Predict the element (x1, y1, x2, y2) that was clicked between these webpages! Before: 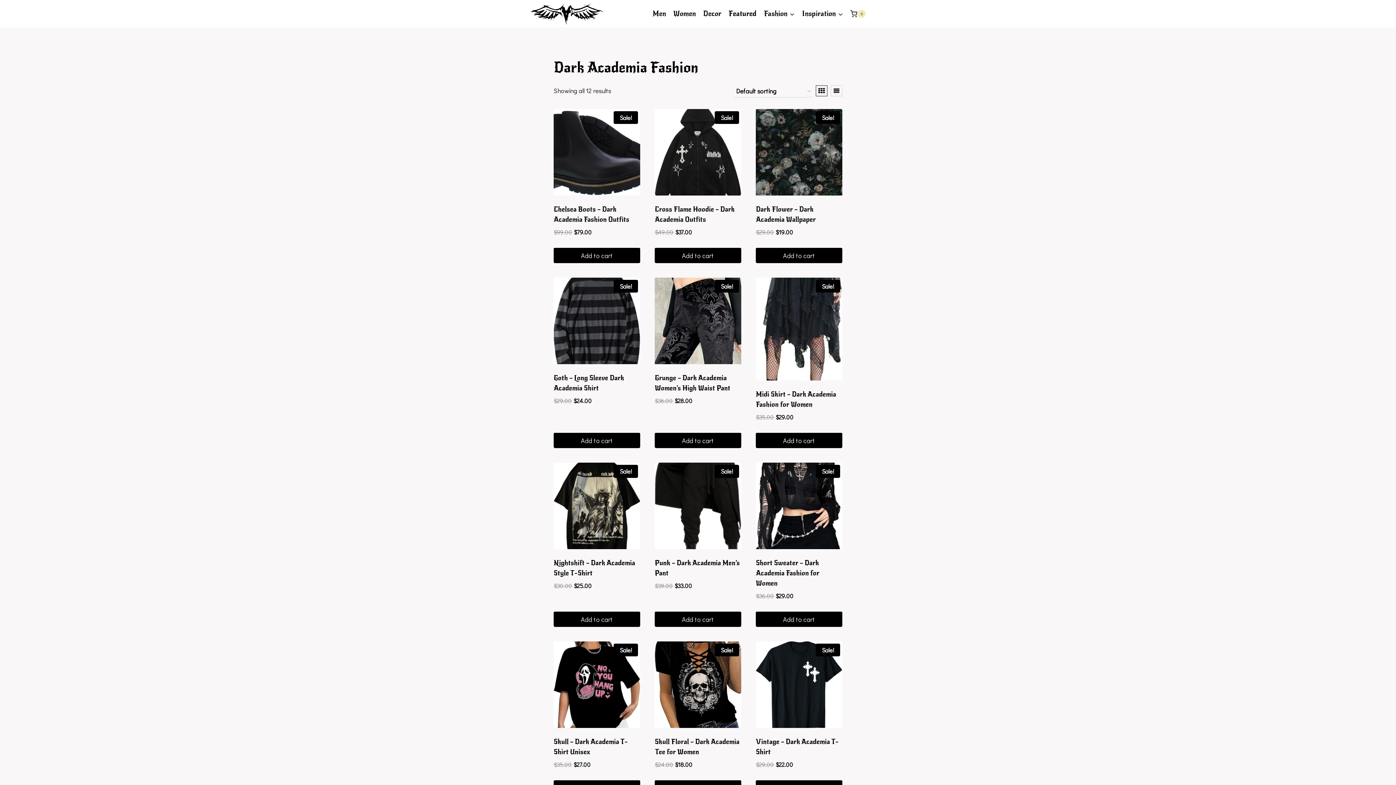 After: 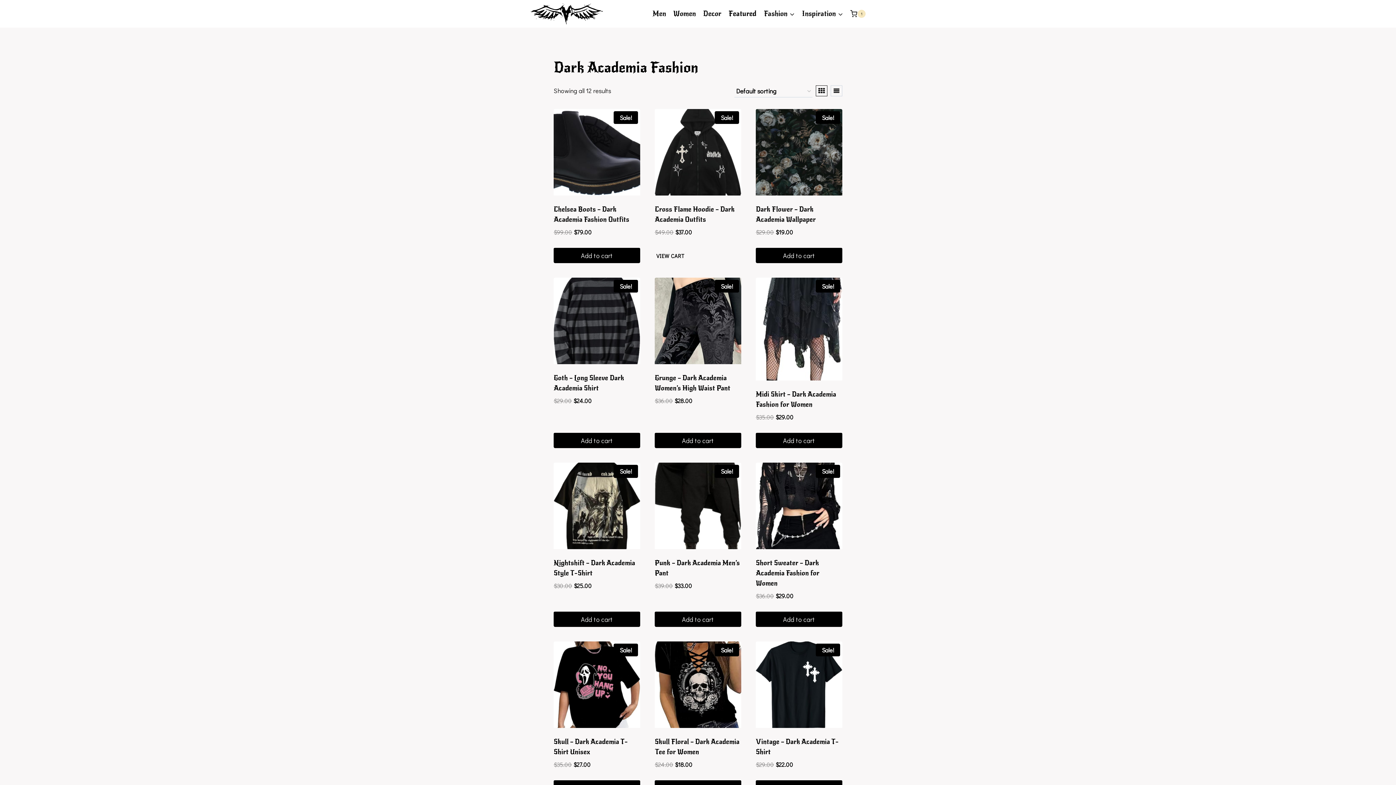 Action: bbox: (654, 247, 741, 263) label: Add to cart: “Cross Flame Hoodie - Dark Academia Outfits”